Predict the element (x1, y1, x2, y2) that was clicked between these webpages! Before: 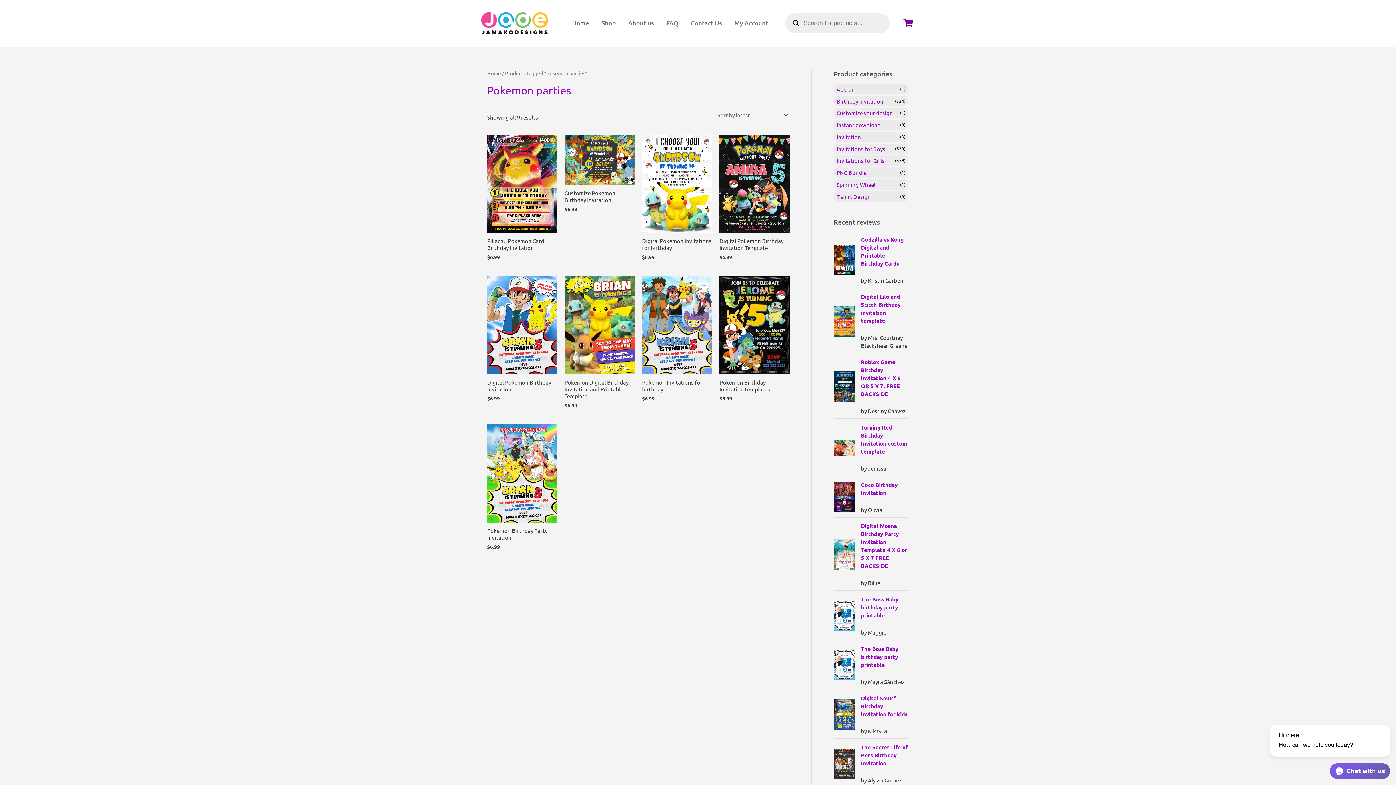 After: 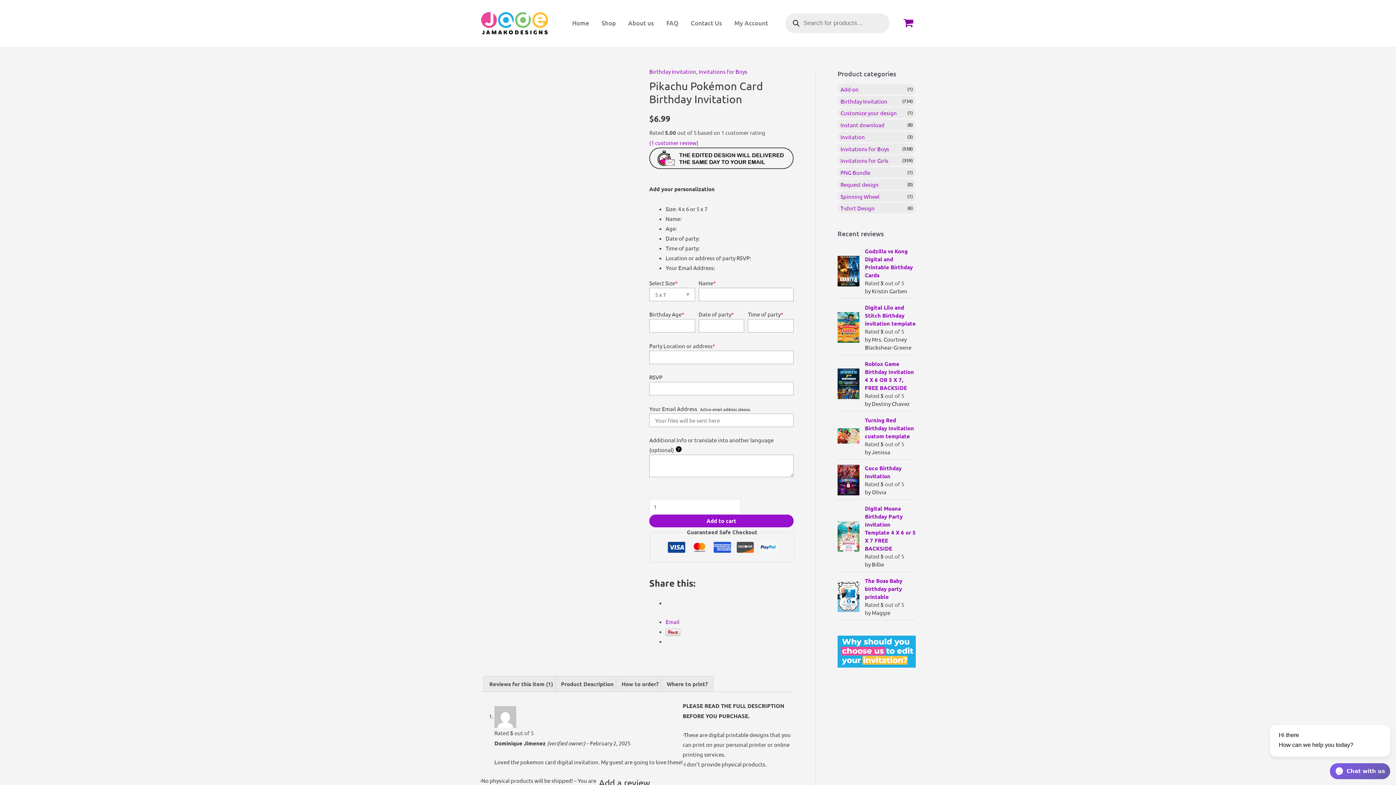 Action: bbox: (487, 237, 557, 251) label: Pikachu Pokémon Card Birthday Invitation